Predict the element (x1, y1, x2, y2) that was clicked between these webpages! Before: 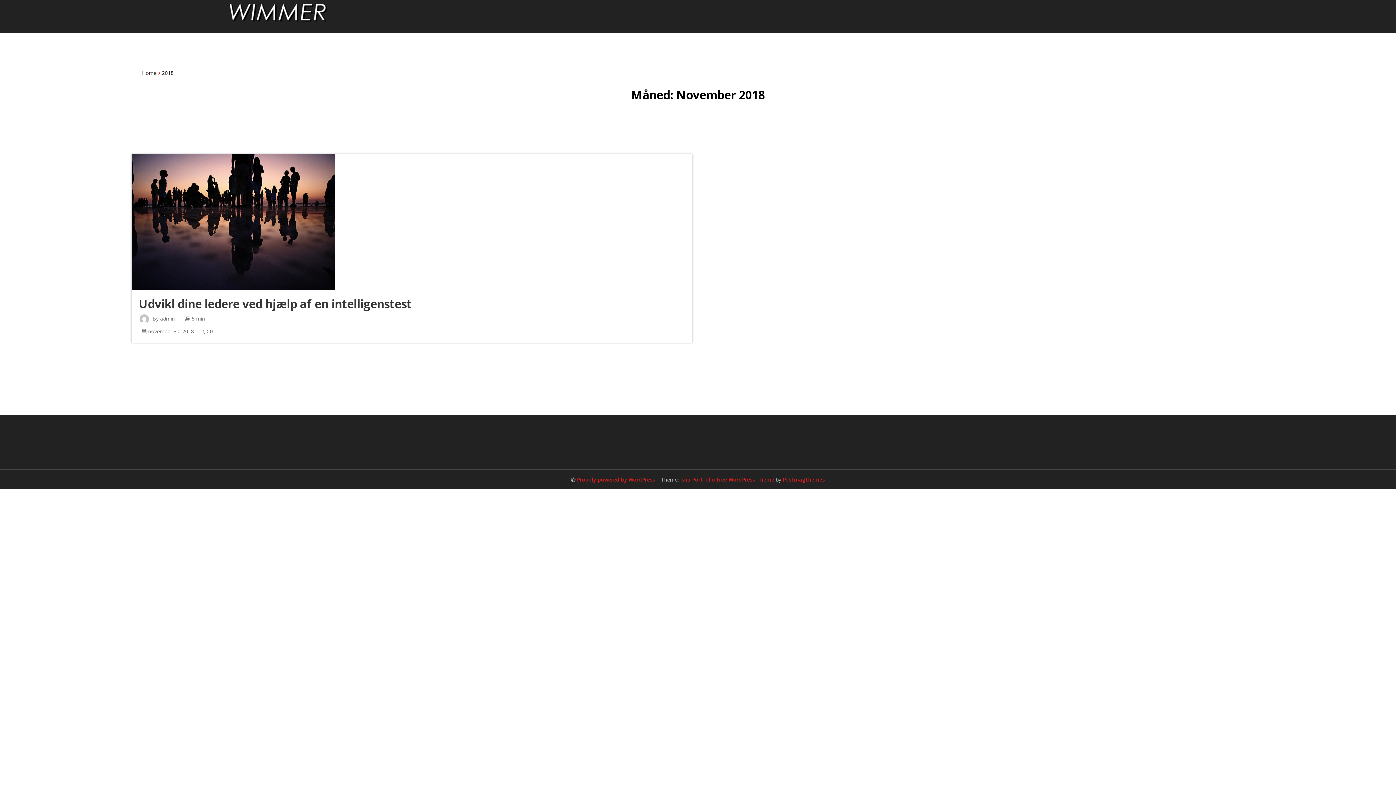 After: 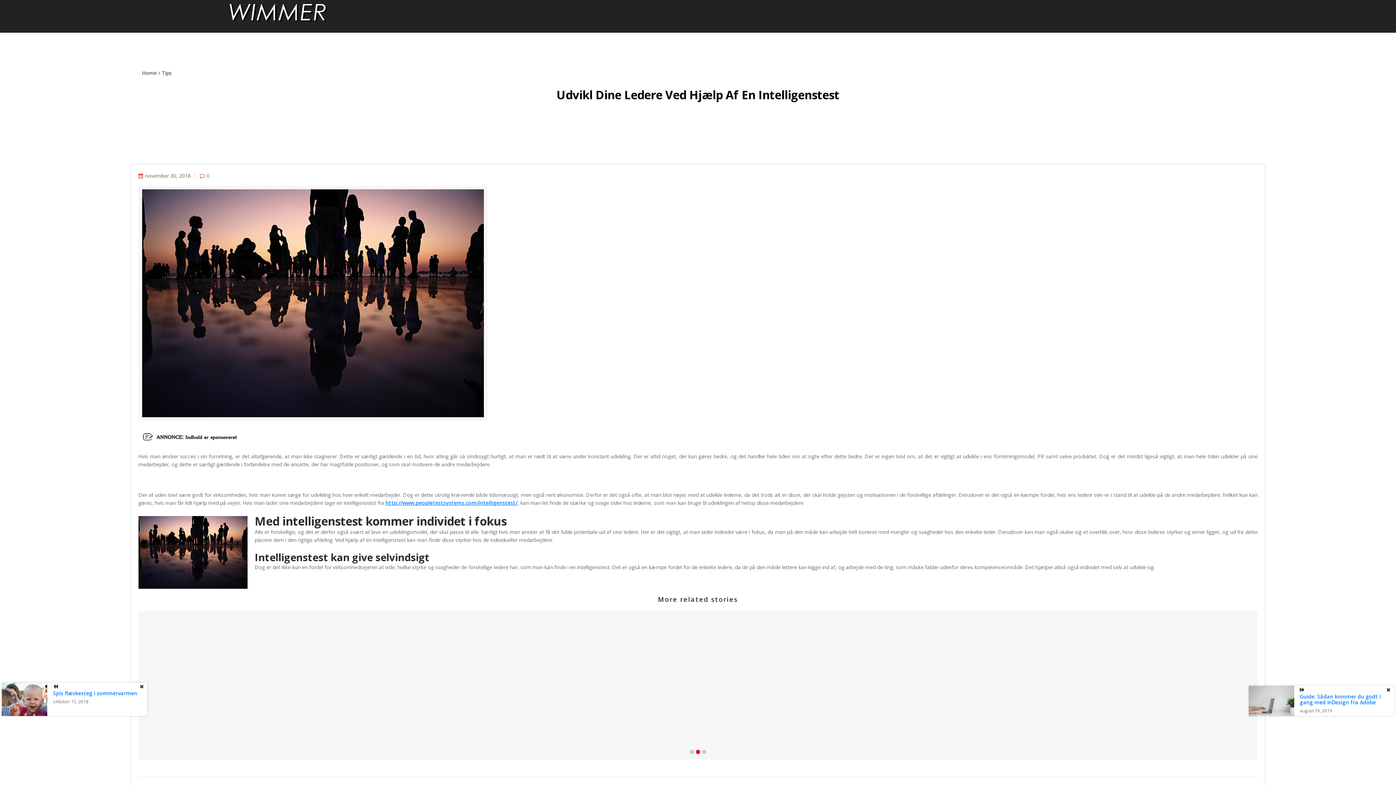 Action: label: Udvikl dine ledere ved hjælp af en intelligenstest bbox: (138, 296, 411, 311)